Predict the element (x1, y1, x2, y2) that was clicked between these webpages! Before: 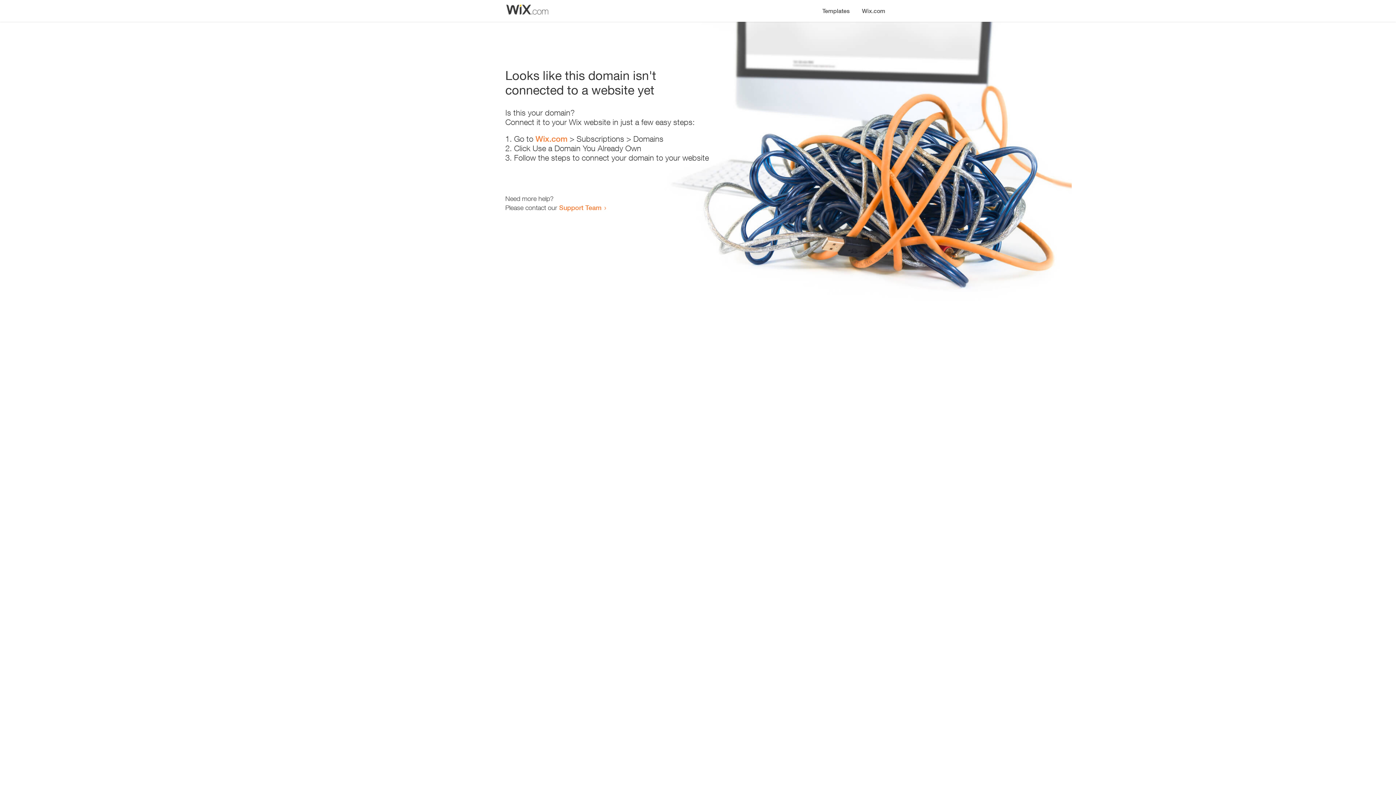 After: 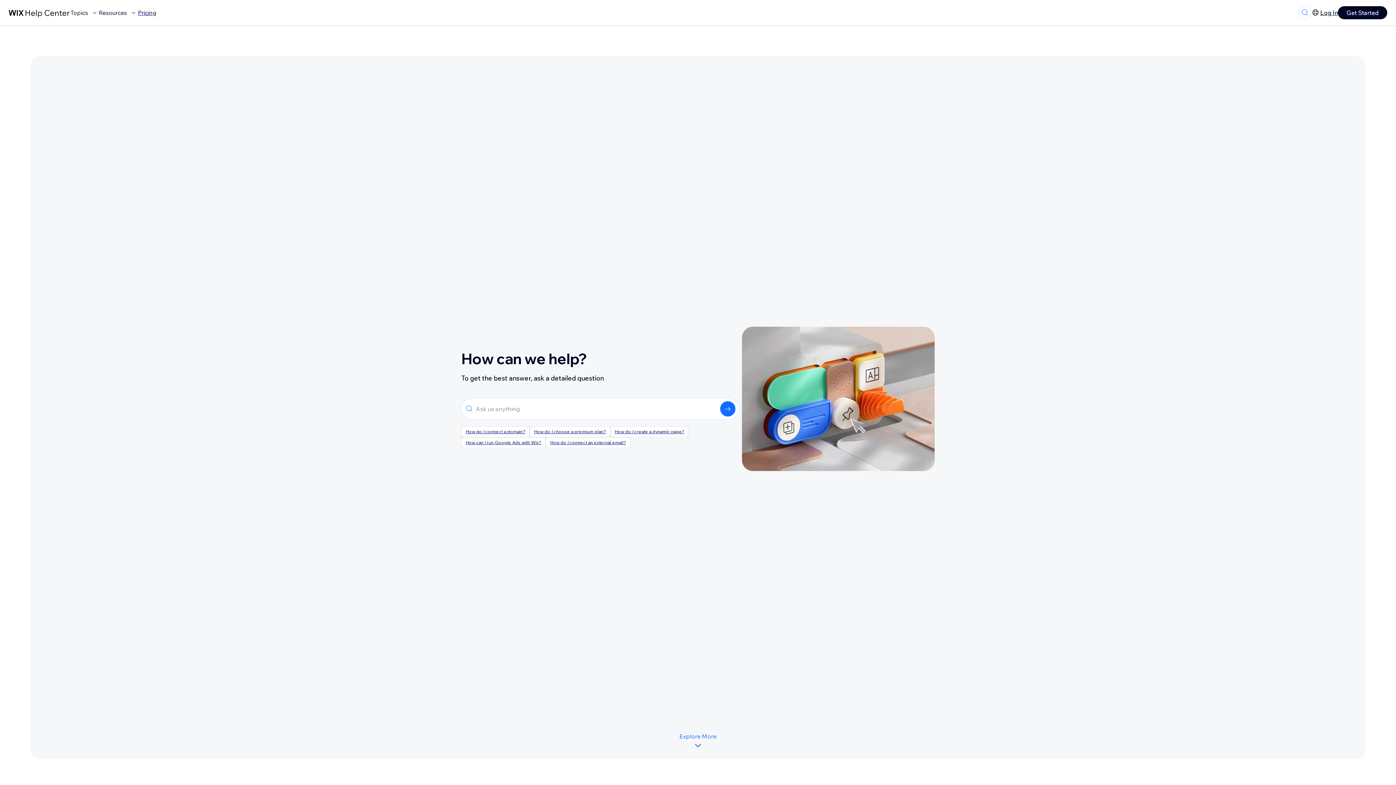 Action: label: Support Team bbox: (559, 203, 601, 211)